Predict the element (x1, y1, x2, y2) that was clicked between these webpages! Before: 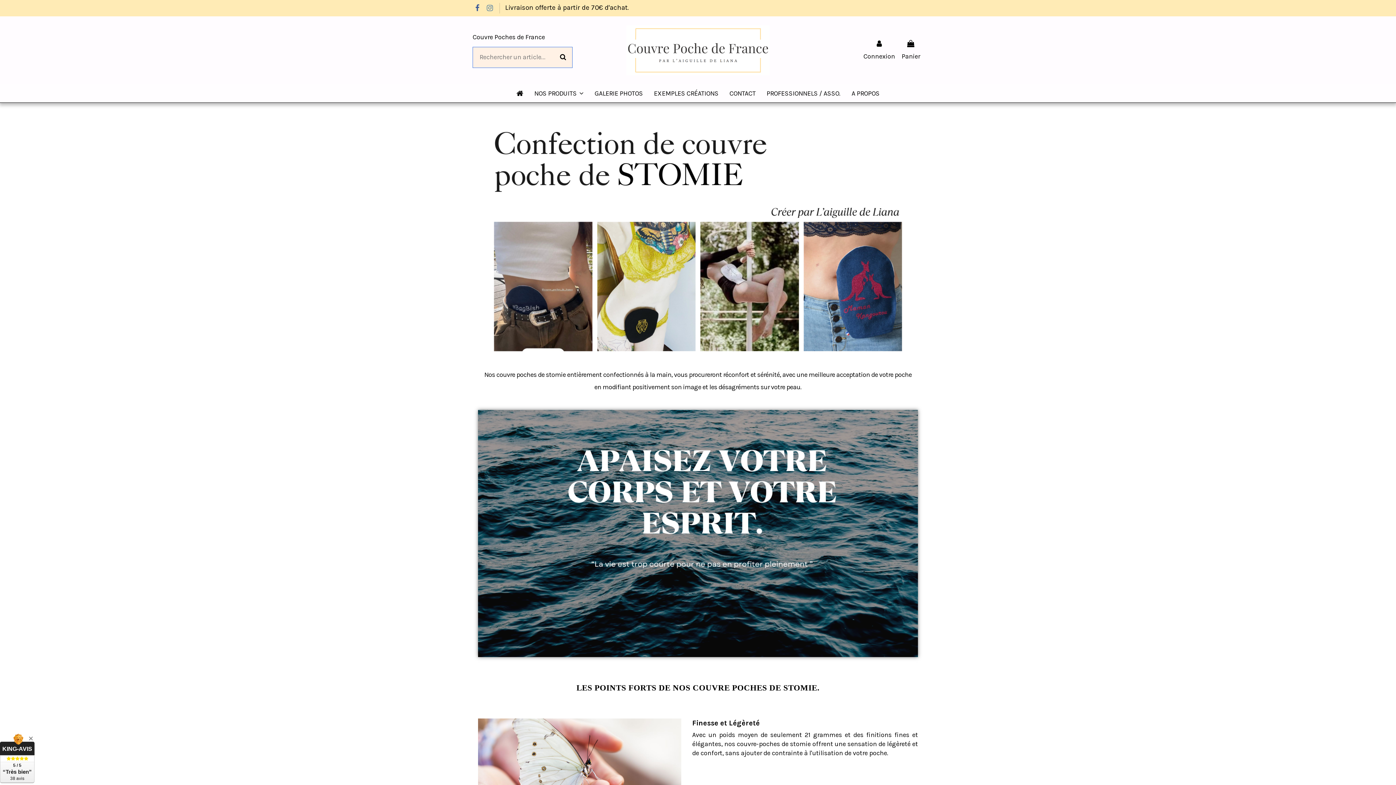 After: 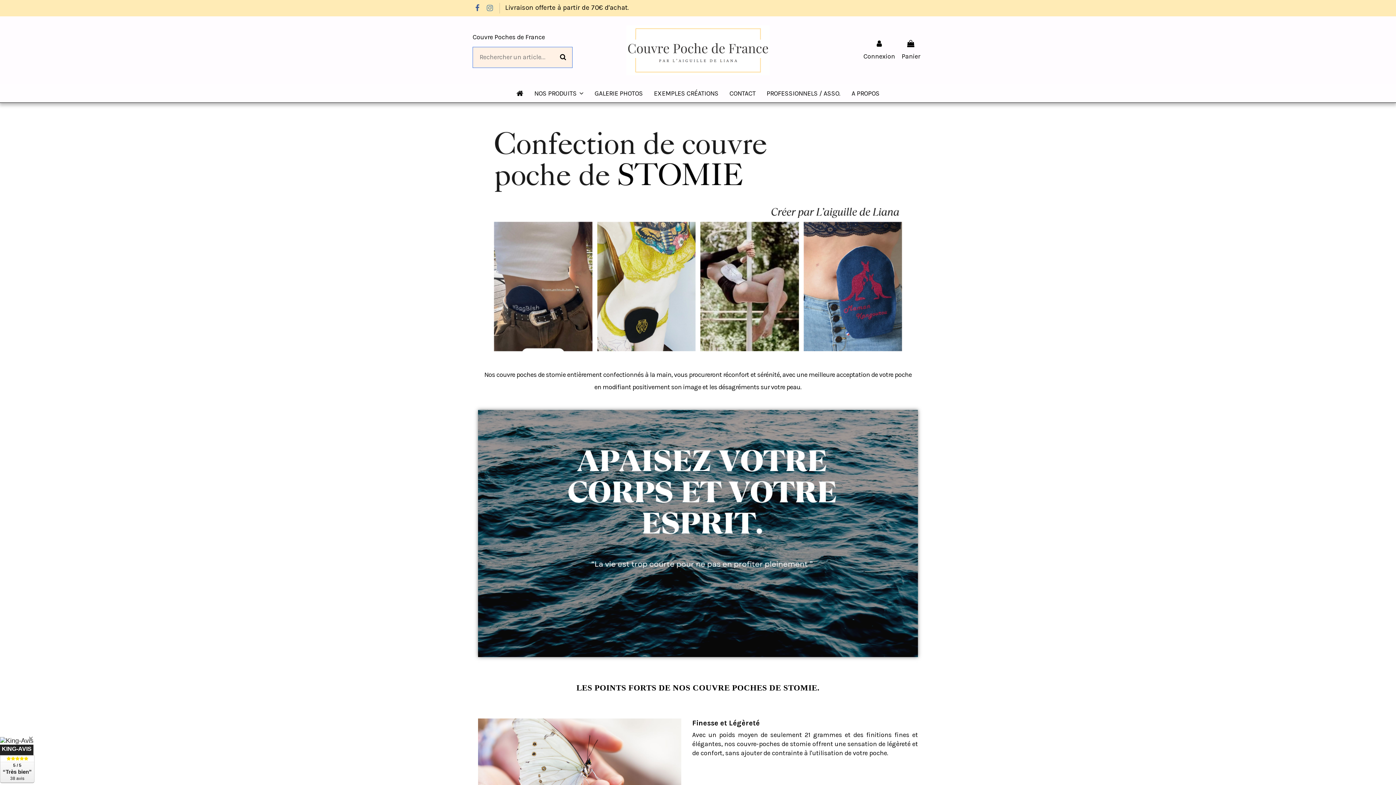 Action: bbox: (511, 84, 528, 102)